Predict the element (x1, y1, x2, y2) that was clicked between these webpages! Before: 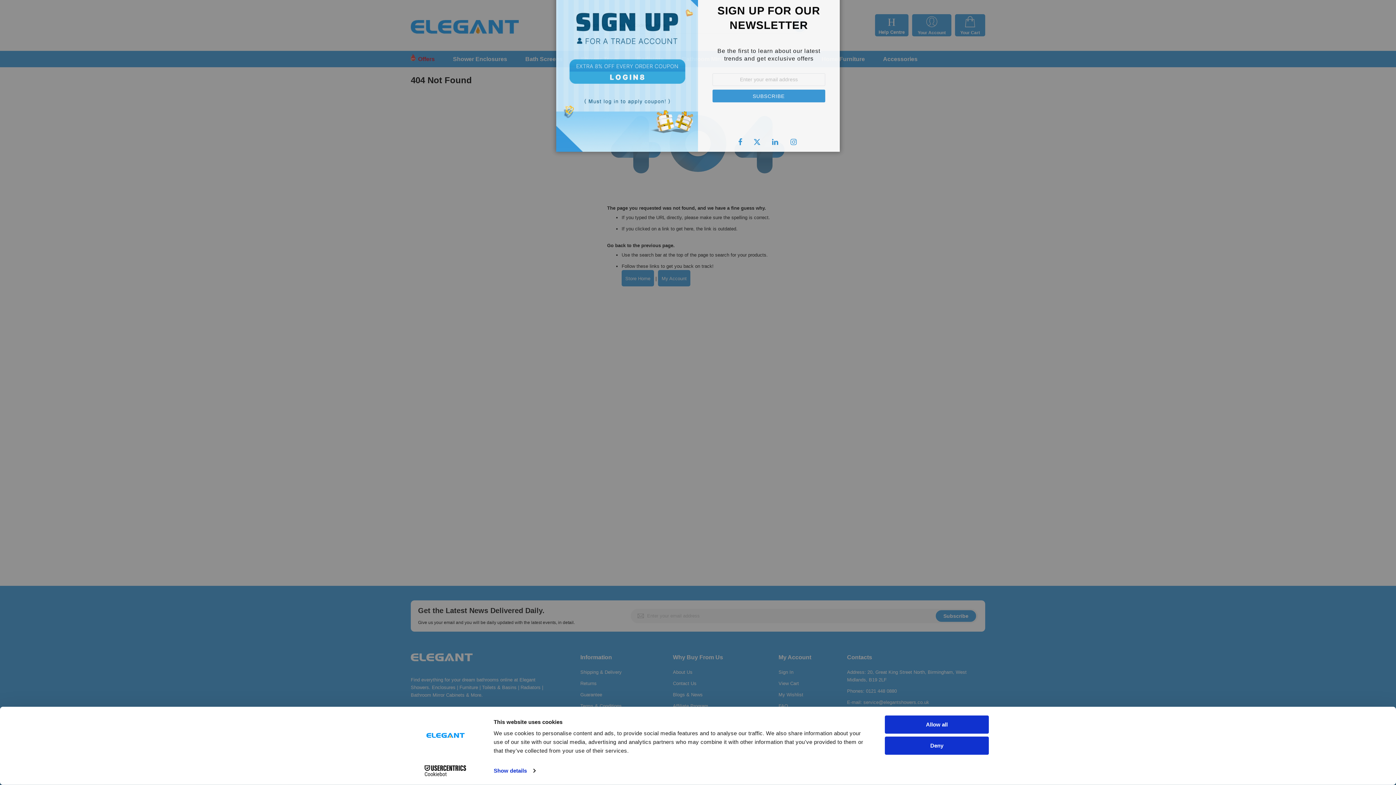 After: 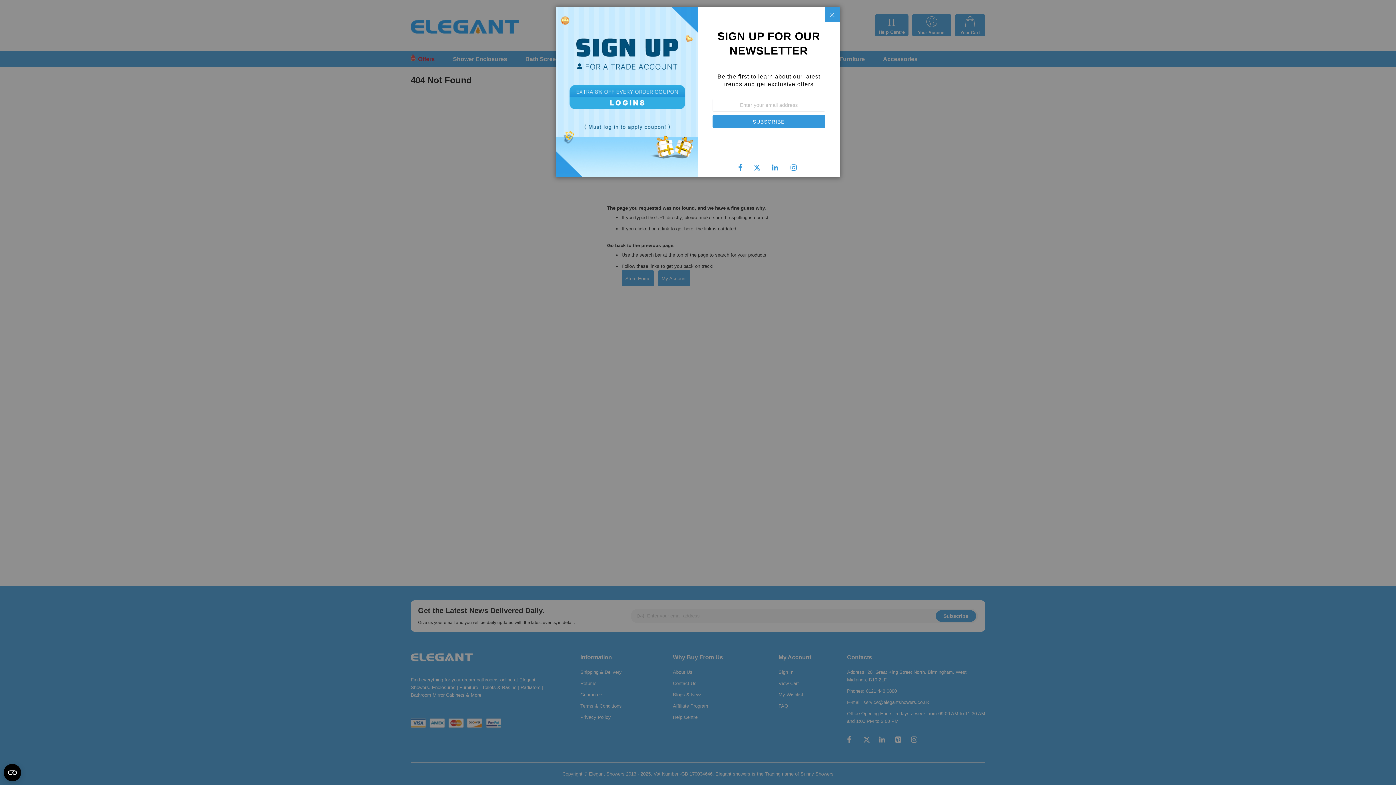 Action: label: Allow all bbox: (885, 715, 989, 734)